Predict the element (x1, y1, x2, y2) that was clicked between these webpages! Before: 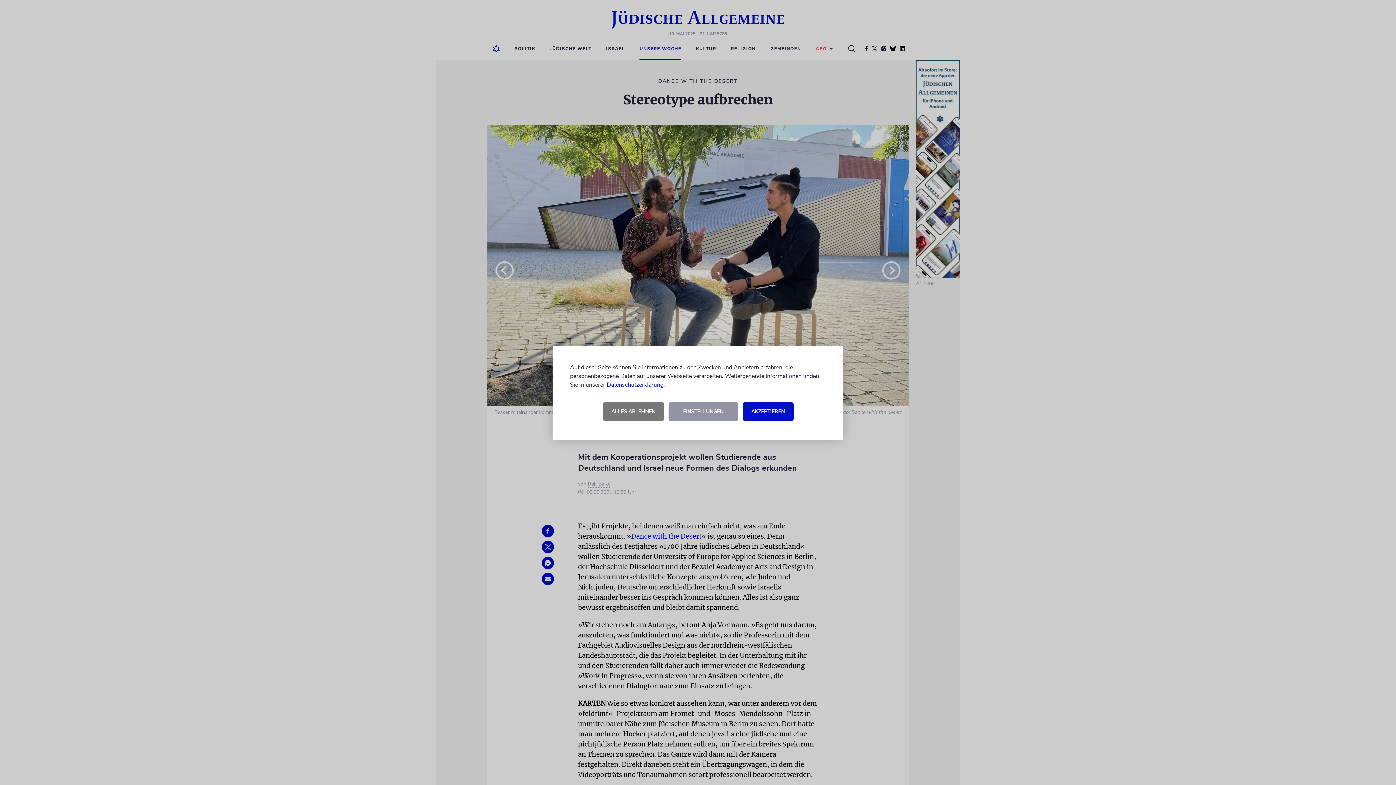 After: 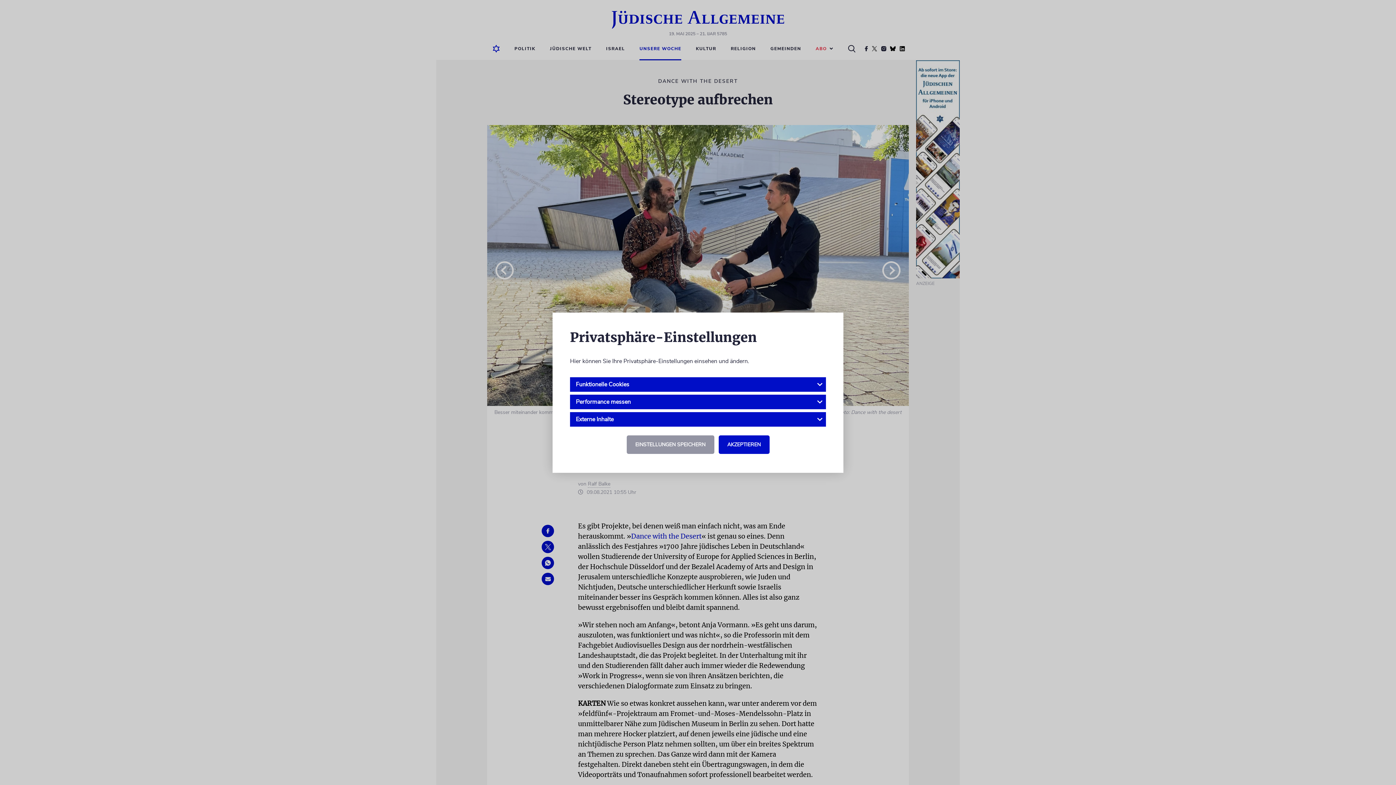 Action: bbox: (668, 402, 738, 420) label: EINSTELLUNGEN